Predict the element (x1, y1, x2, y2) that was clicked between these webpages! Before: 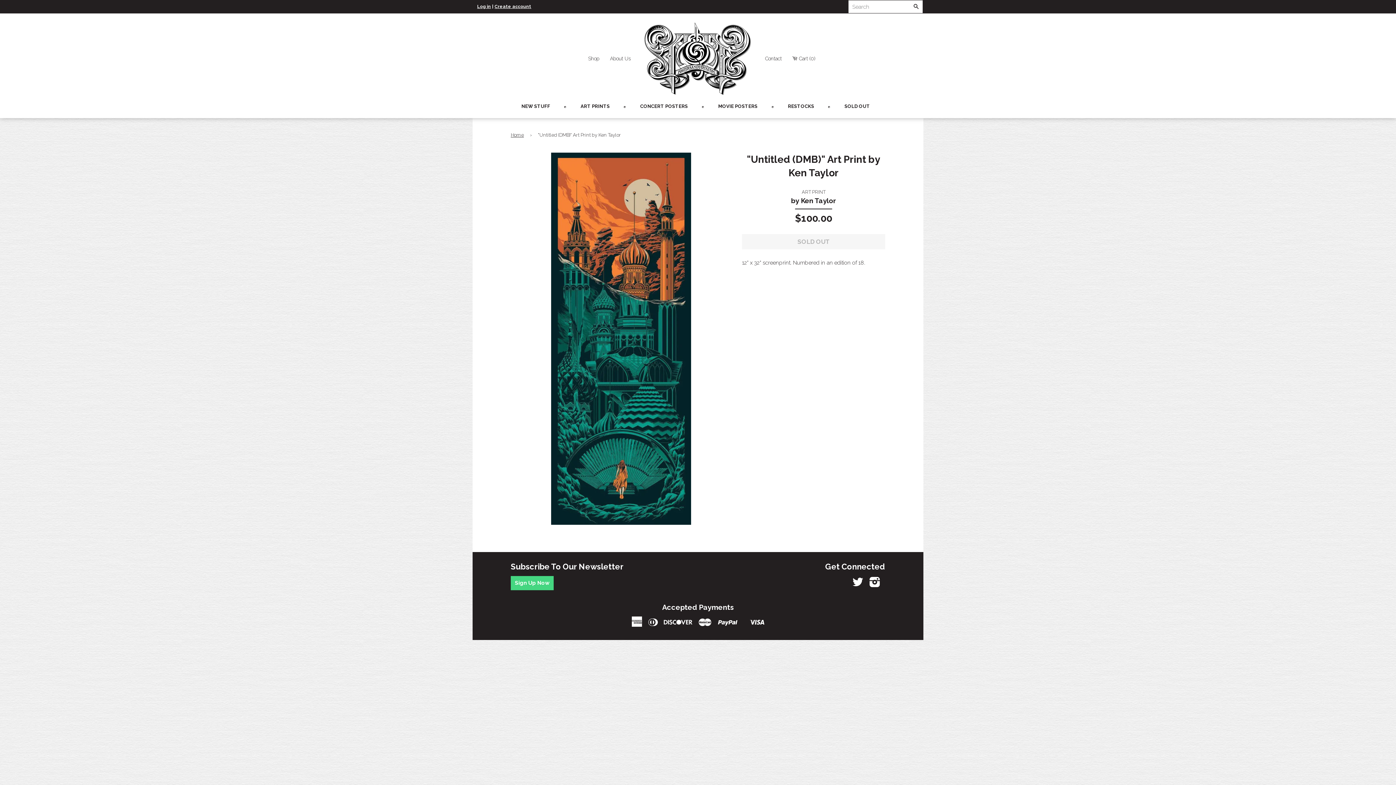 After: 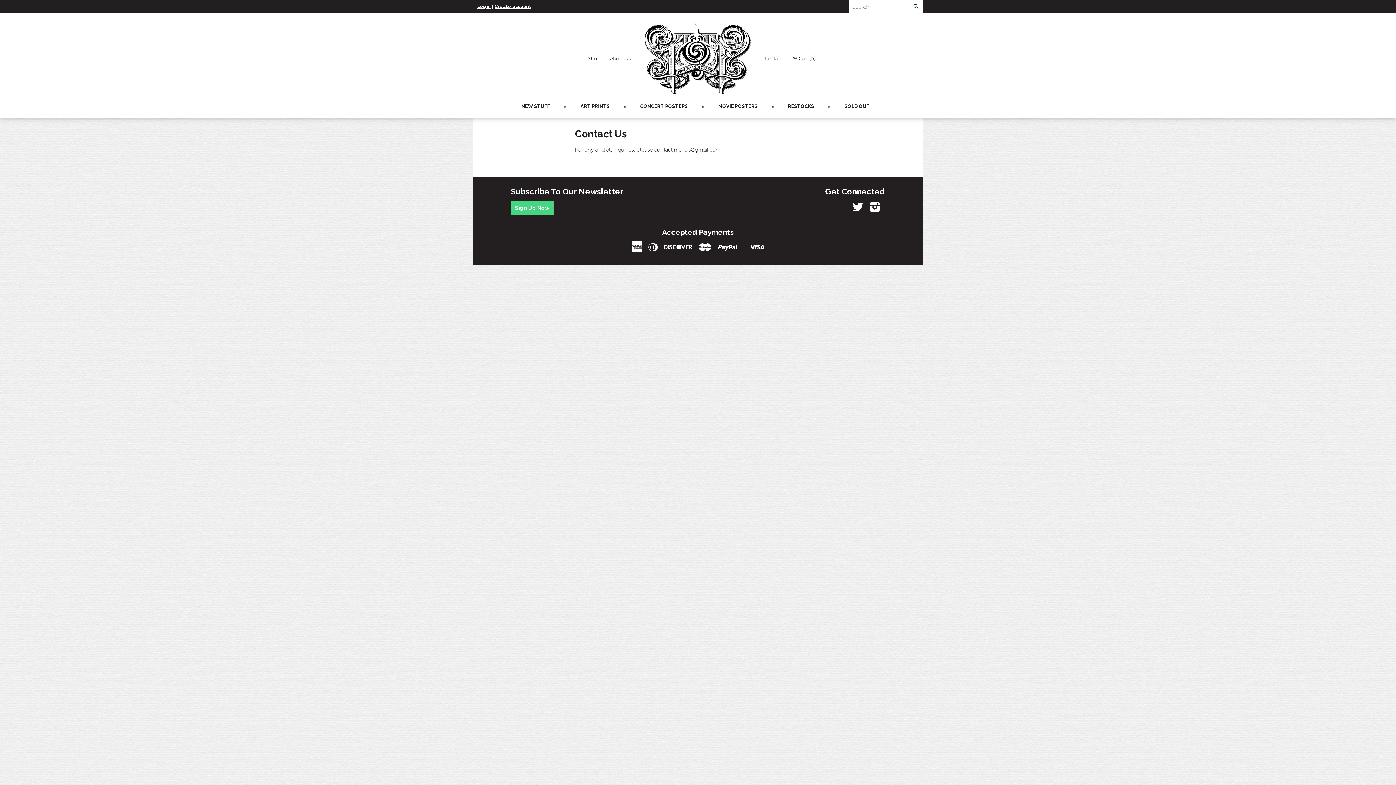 Action: bbox: (760, 52, 786, 64) label: Contact